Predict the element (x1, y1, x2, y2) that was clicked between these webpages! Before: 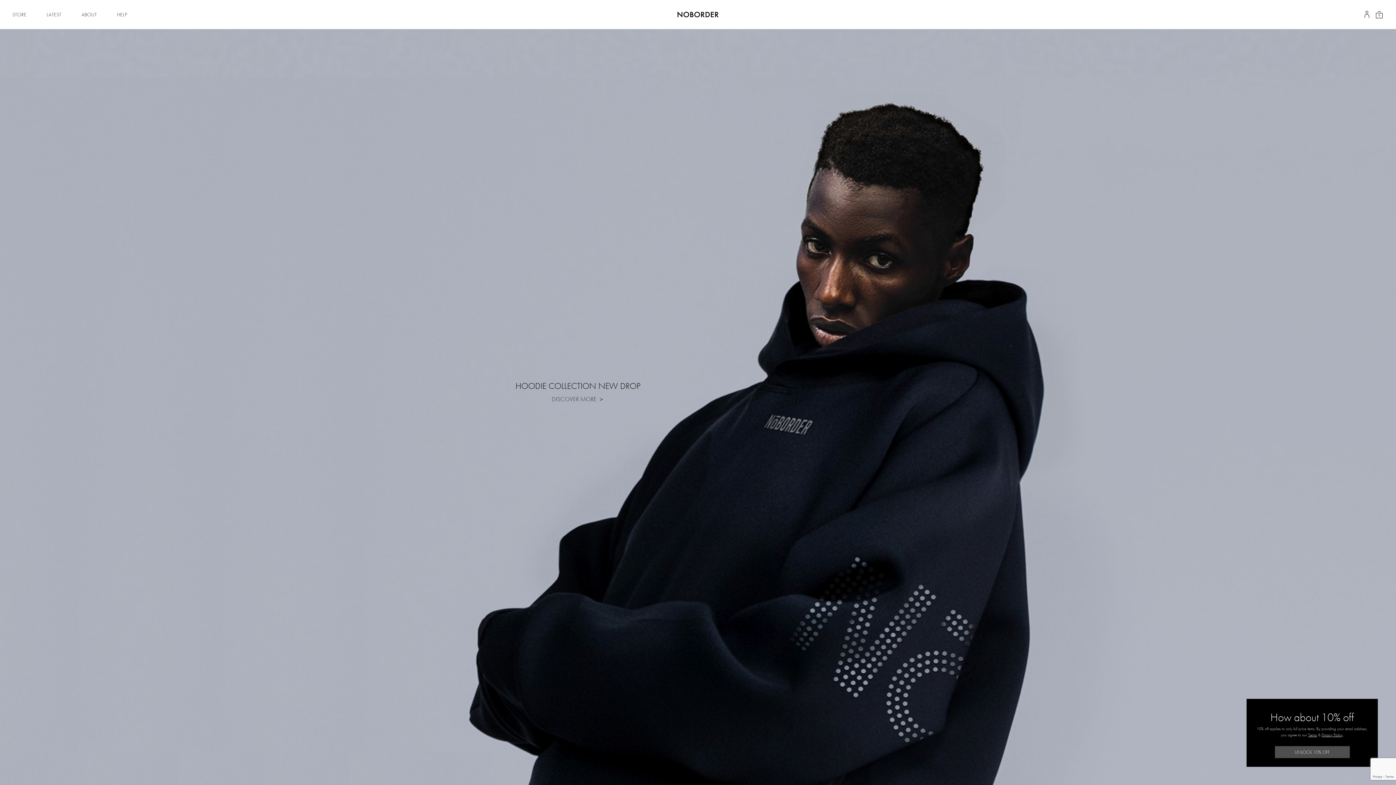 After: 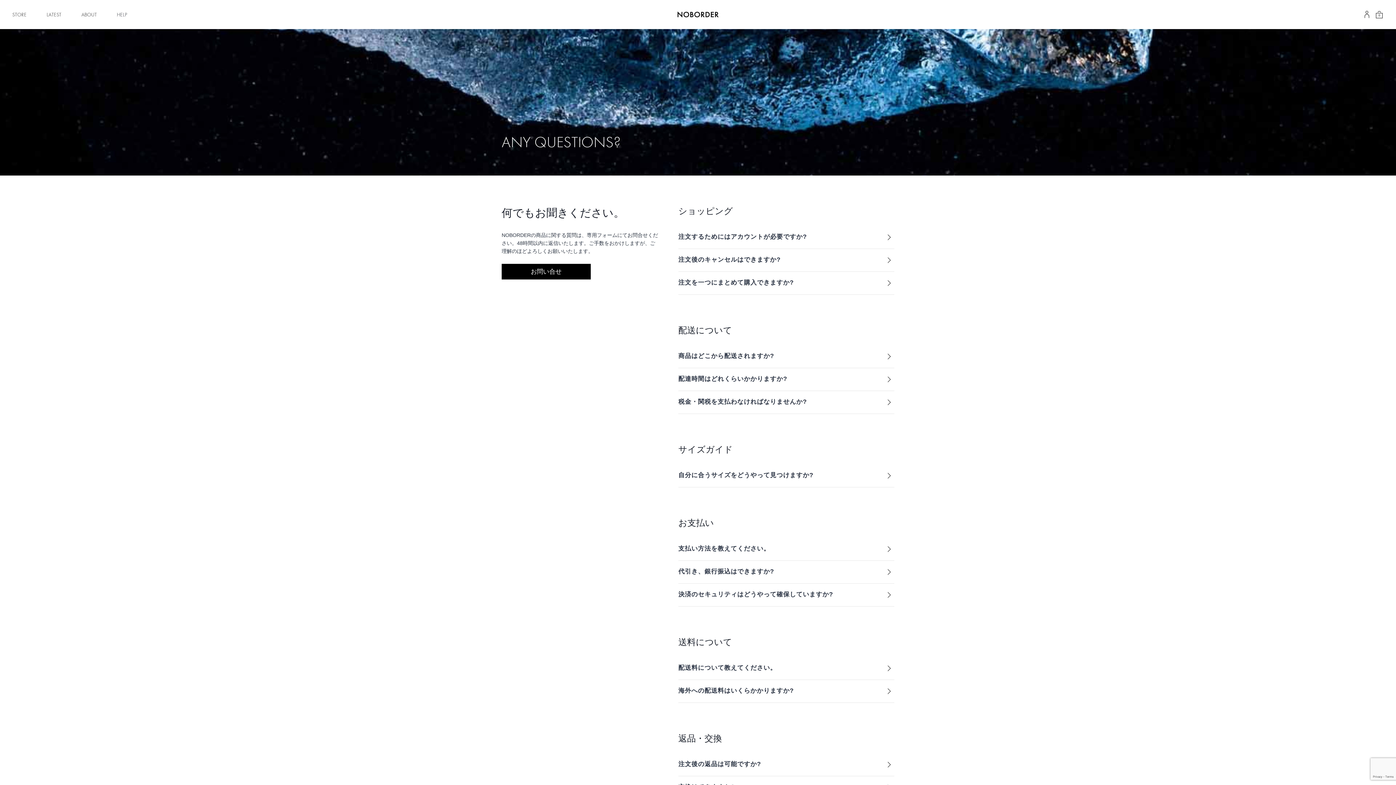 Action: label: HELP bbox: (116, 6, 130, 22)